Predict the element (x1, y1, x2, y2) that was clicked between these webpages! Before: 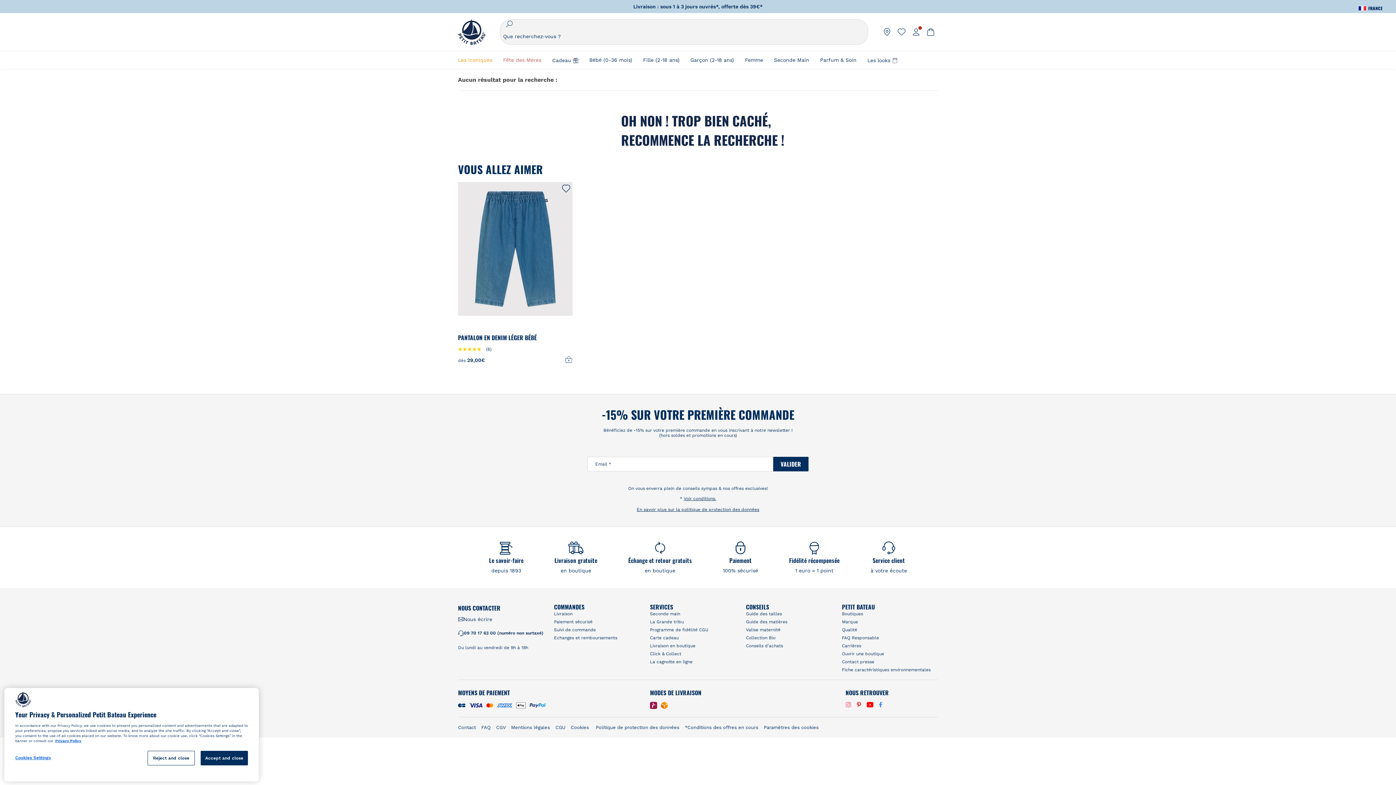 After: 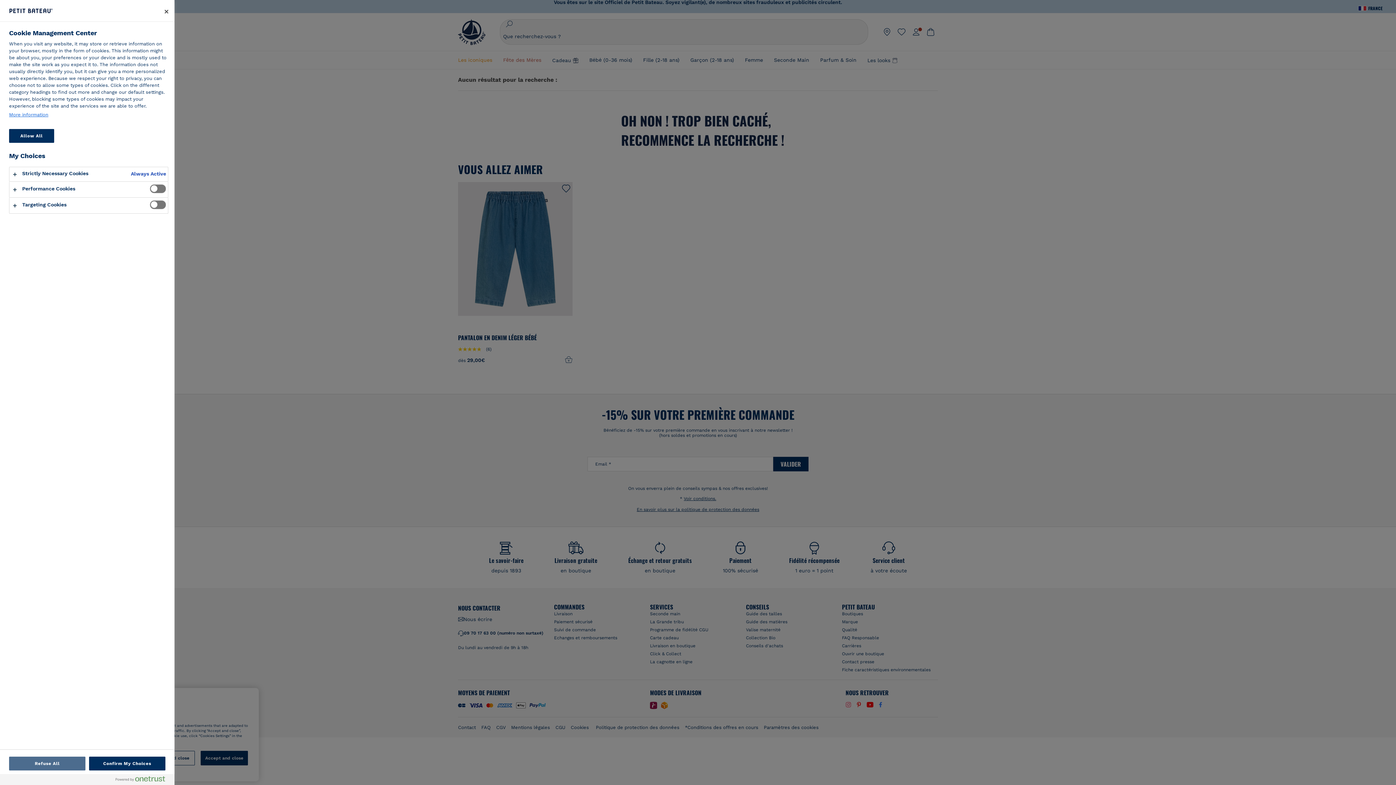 Action: label: Cookies Settings bbox: (15, 751, 78, 765)